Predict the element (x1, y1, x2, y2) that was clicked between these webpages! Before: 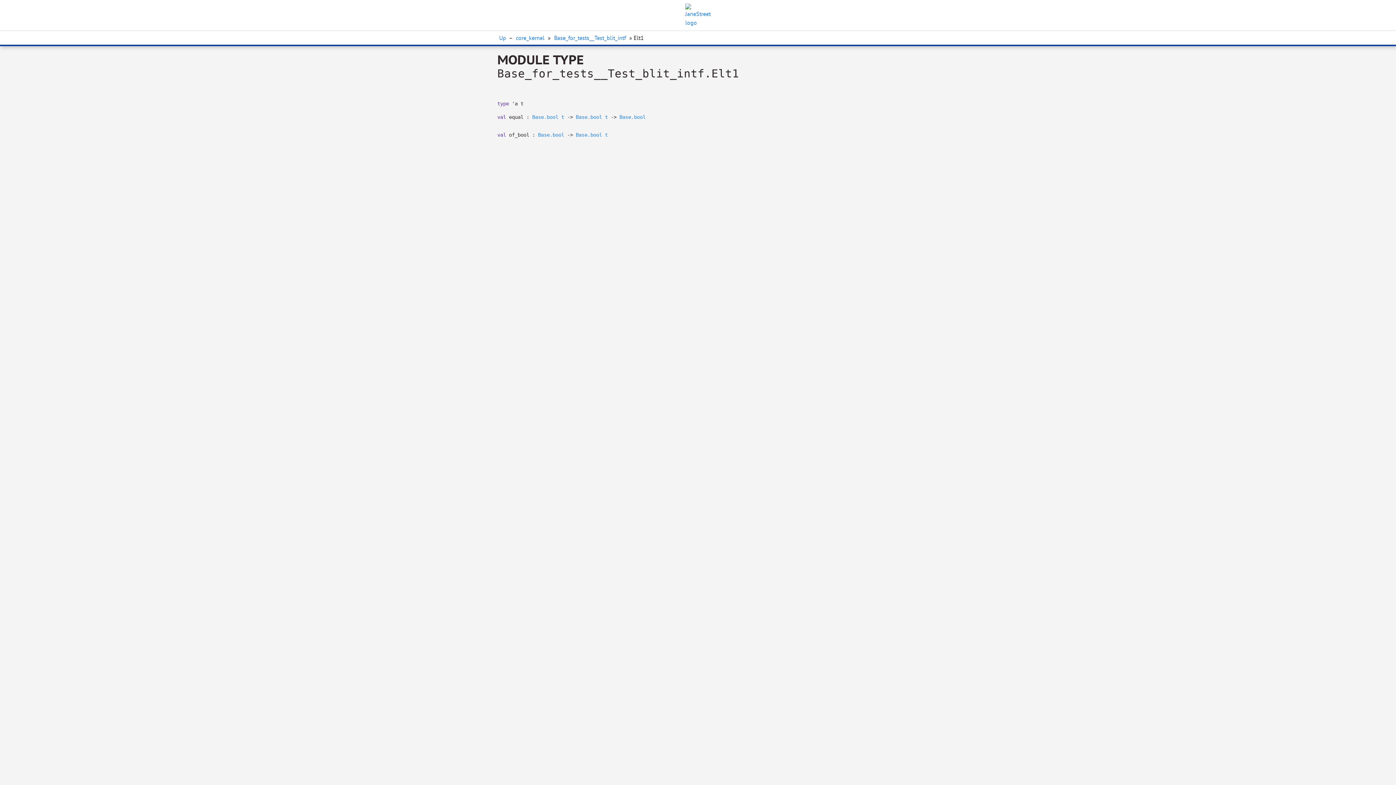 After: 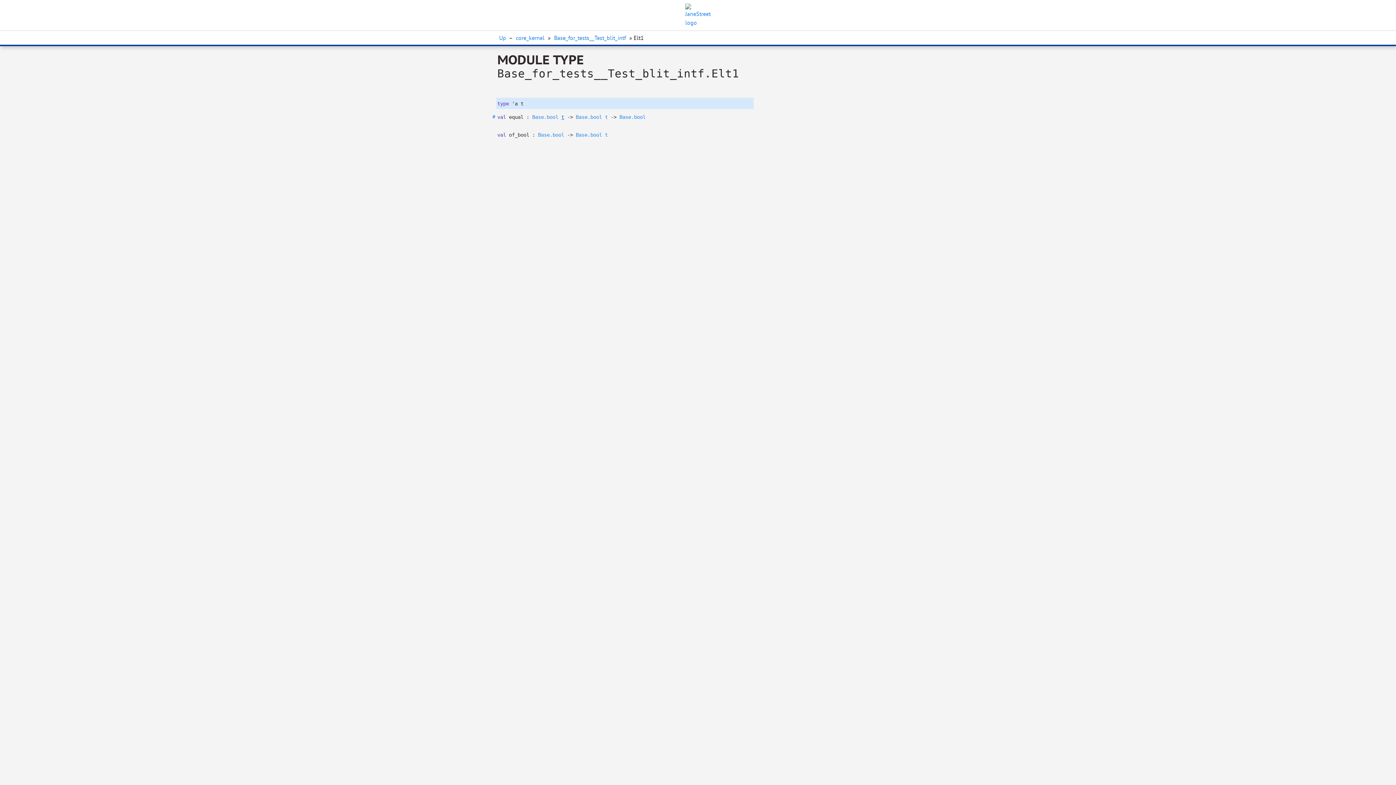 Action: bbox: (561, 114, 564, 120) label: t